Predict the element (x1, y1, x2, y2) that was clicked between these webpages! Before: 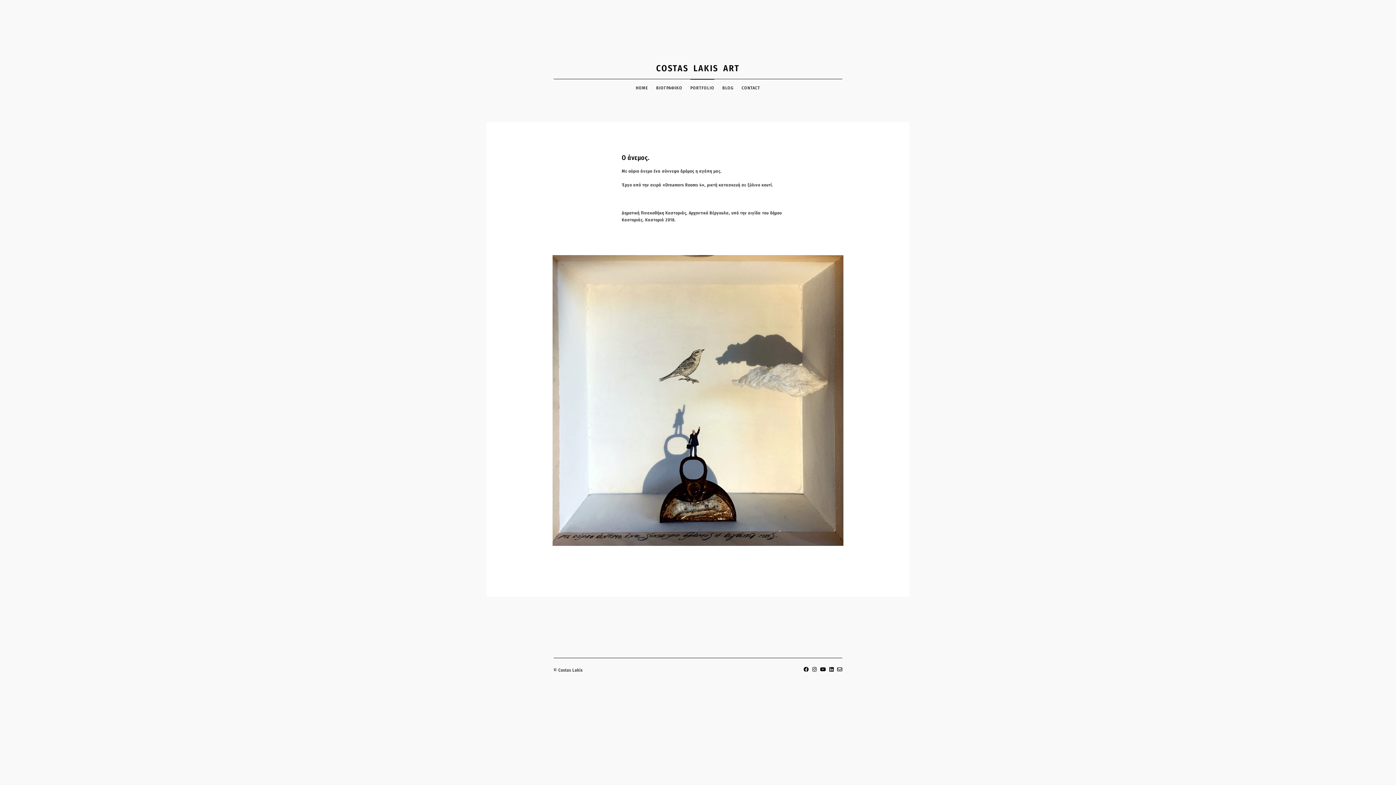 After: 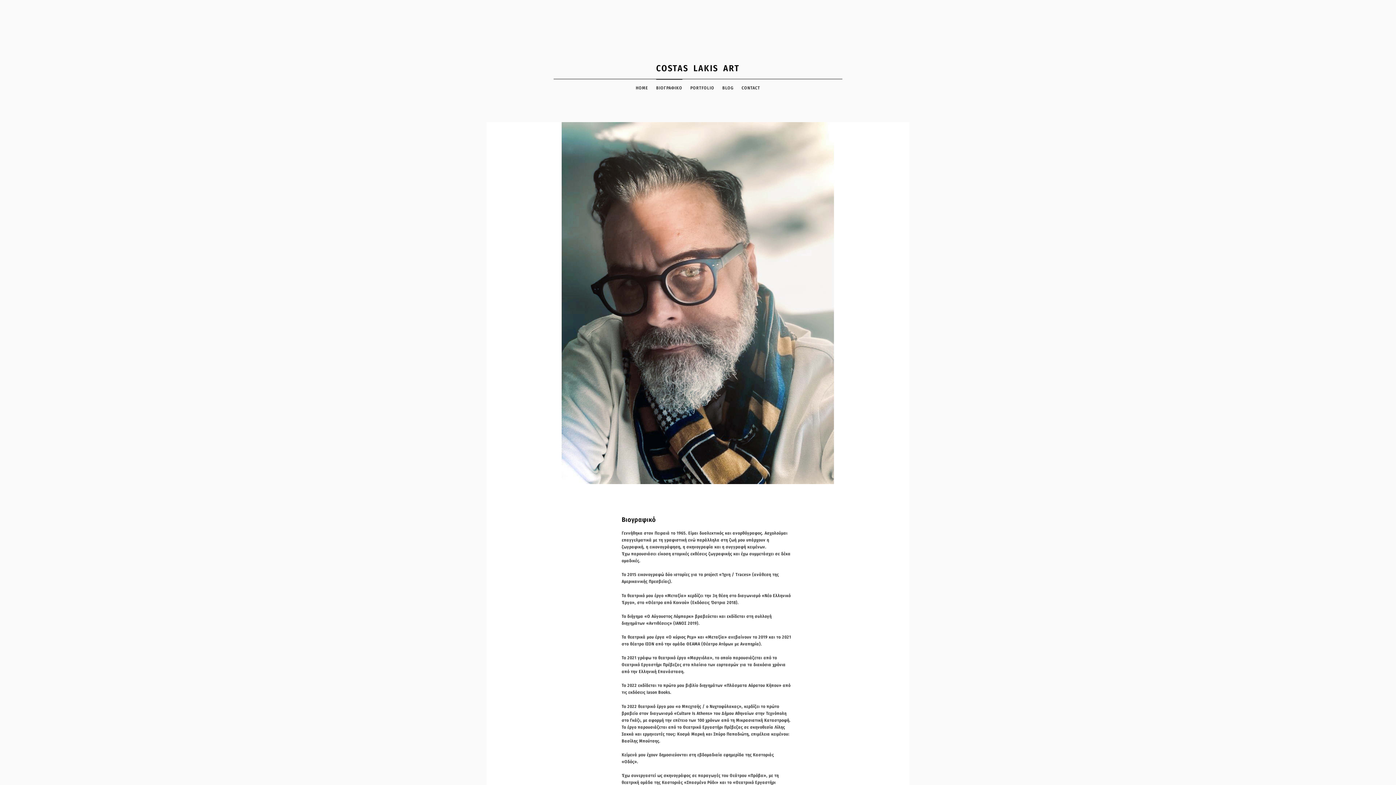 Action: bbox: (656, 79, 682, 91) label: ΒΙΟΓΡΑΦΙΚΟ